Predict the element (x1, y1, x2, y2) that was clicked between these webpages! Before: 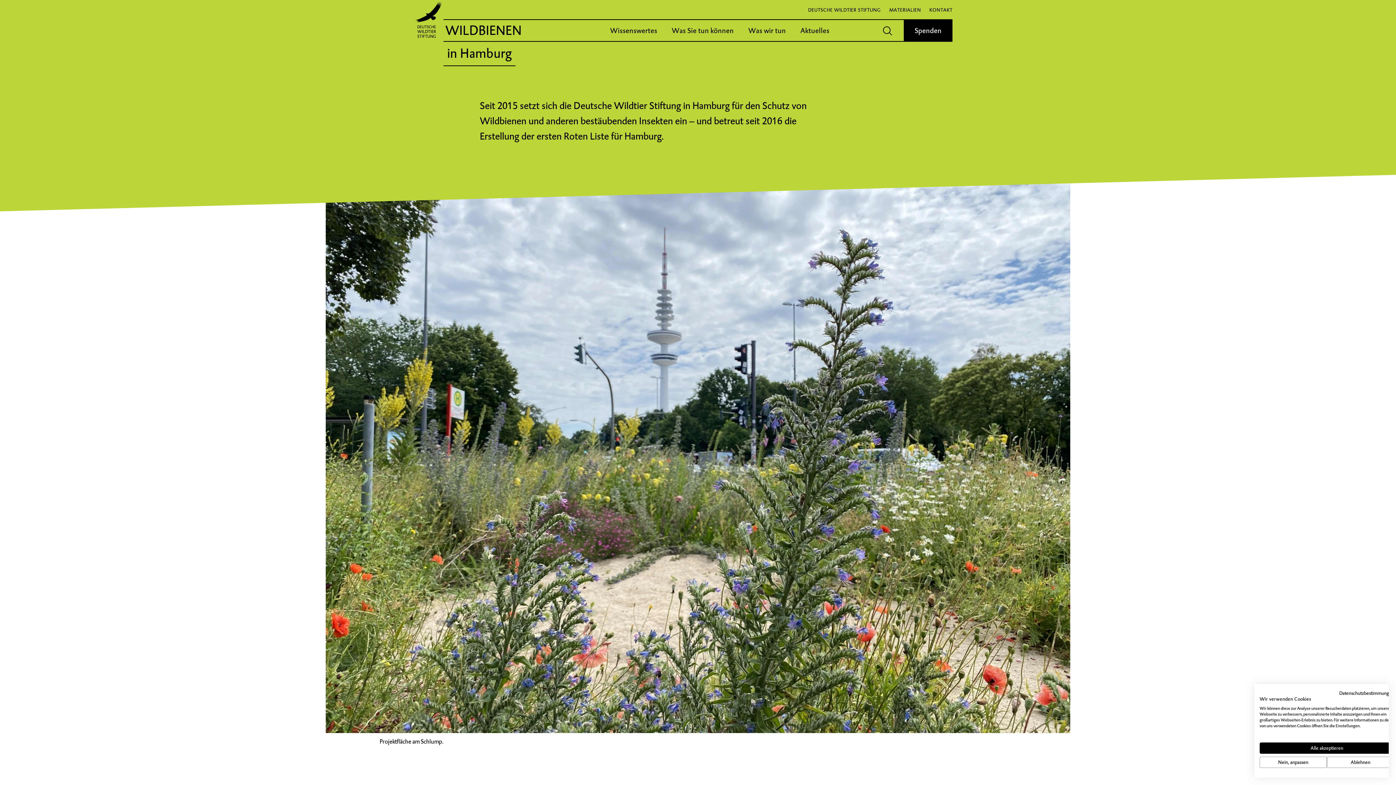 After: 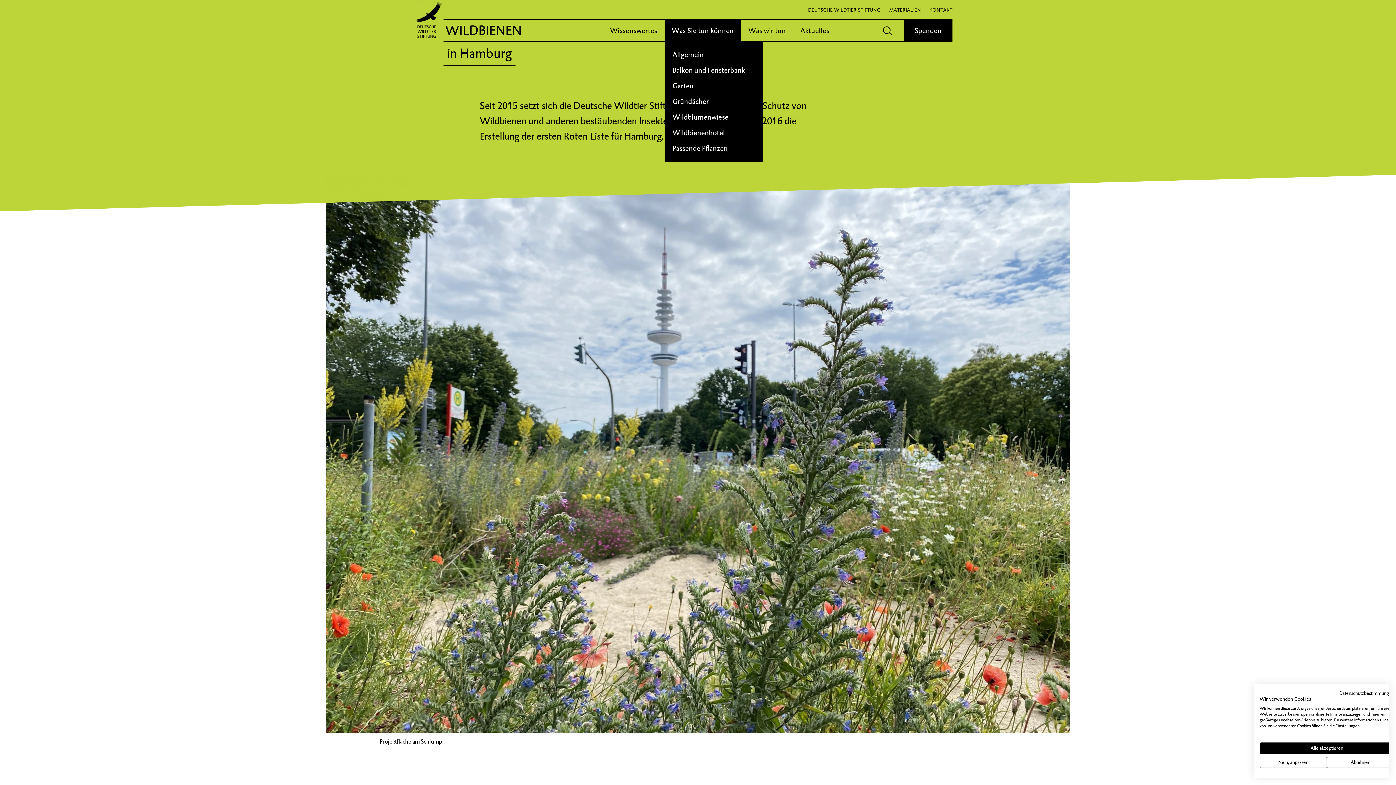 Action: label: Was Sie tun können bbox: (664, 19, 741, 41)